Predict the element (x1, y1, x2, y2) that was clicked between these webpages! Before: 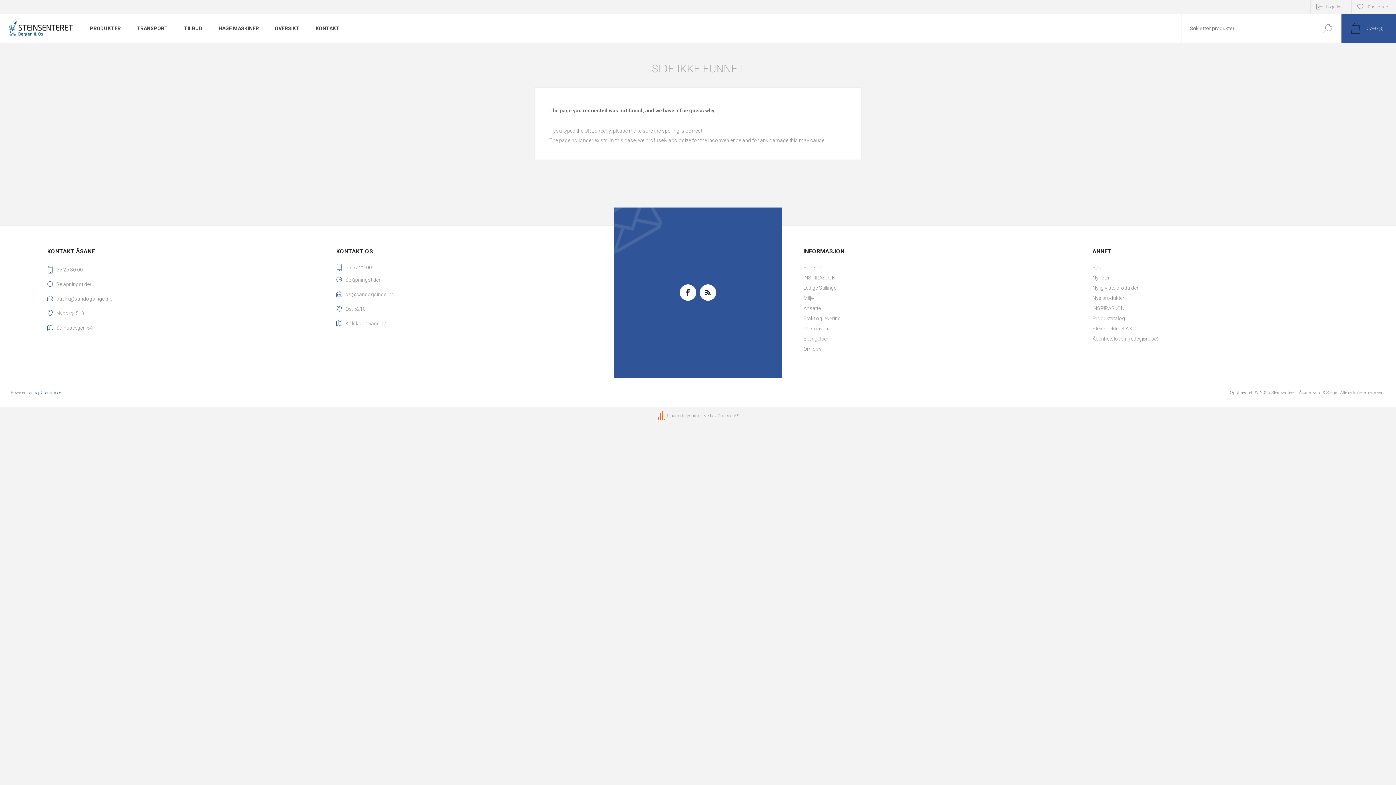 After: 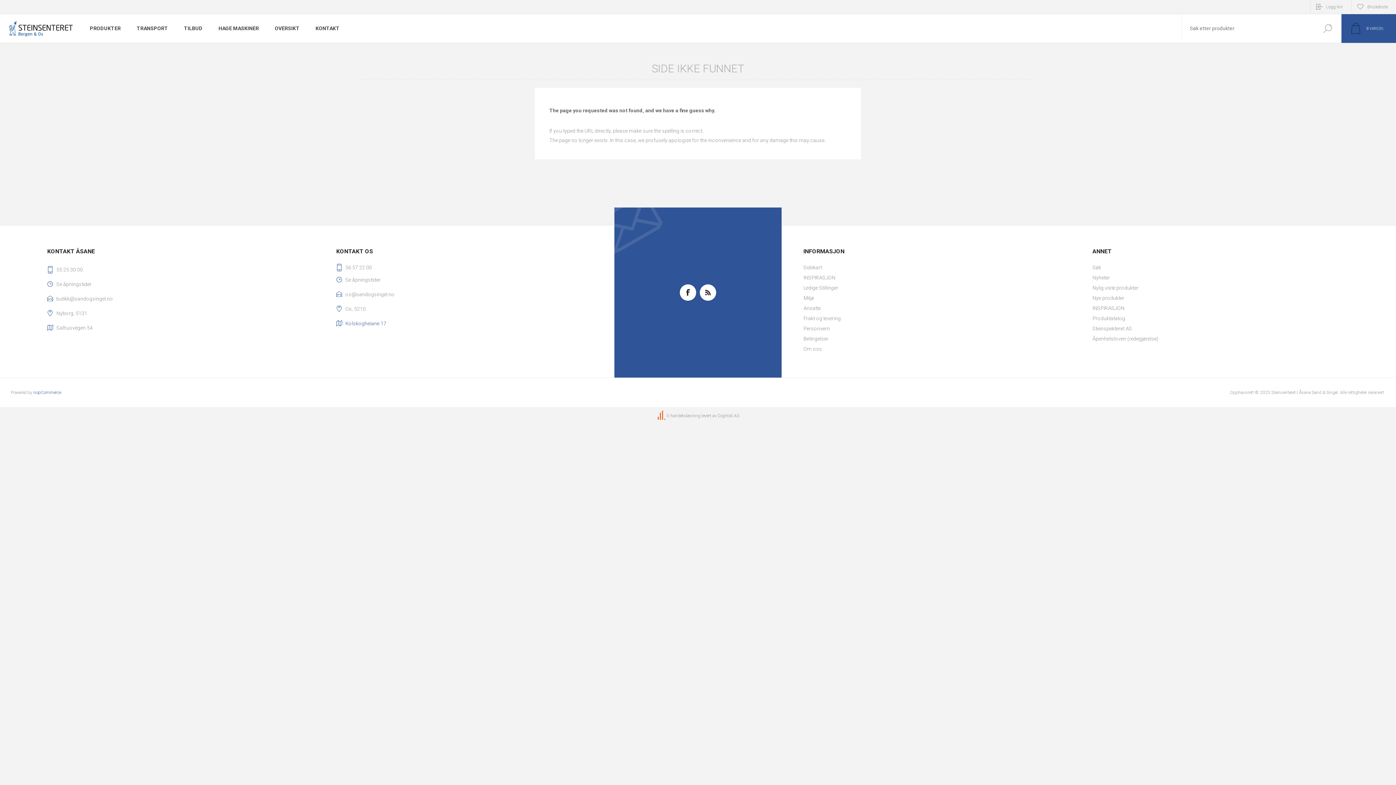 Action: bbox: (345, 318, 592, 328) label: Kolskogheiane 17